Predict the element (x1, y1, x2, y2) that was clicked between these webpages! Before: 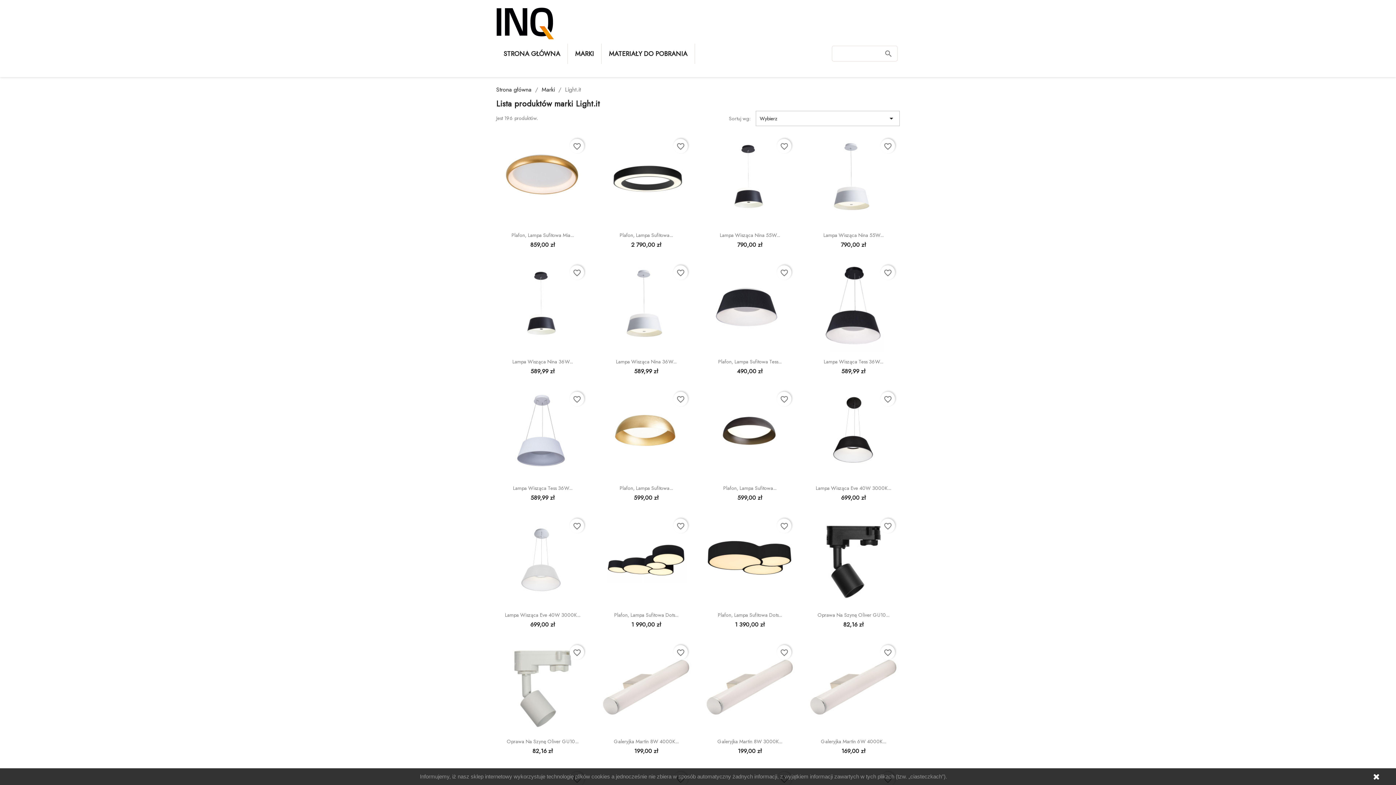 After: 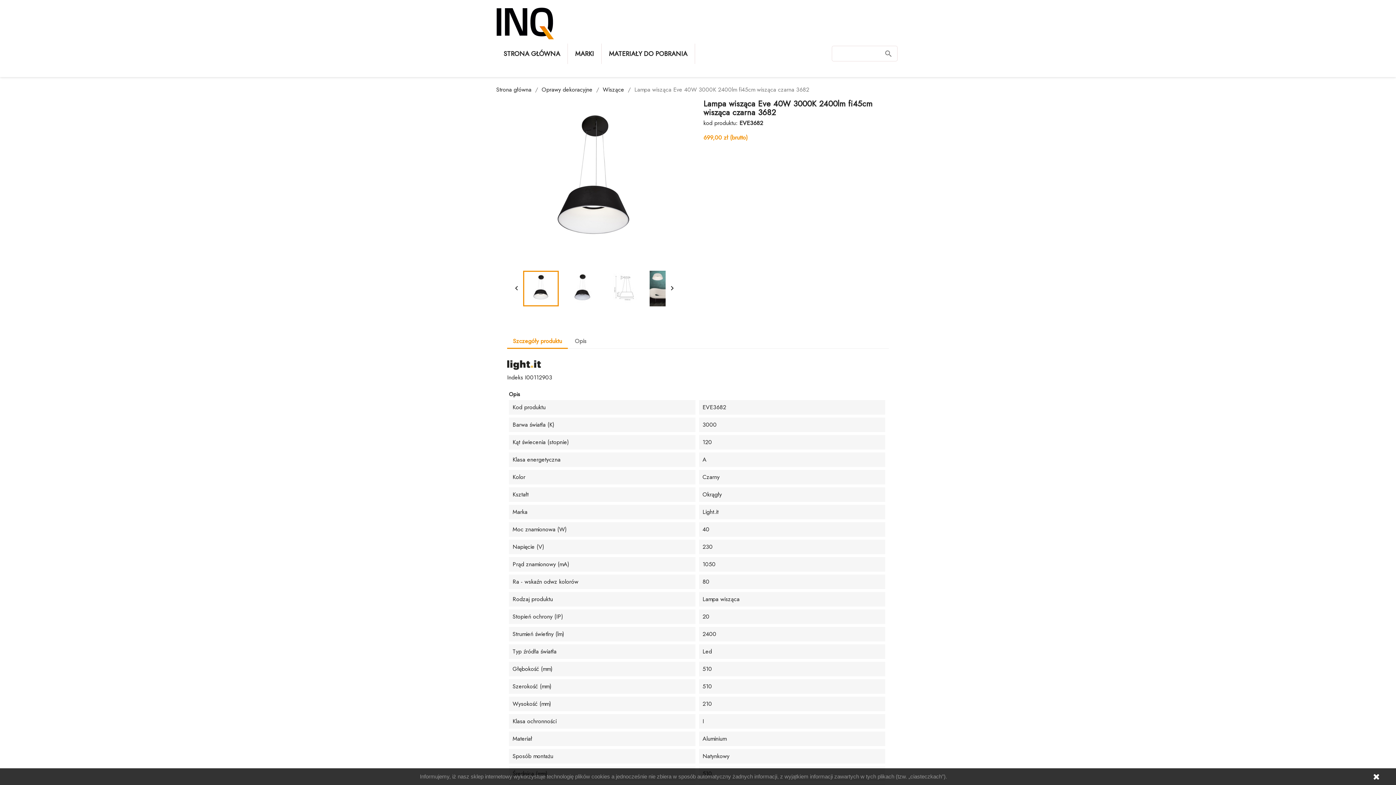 Action: bbox: (808, 388, 899, 479)